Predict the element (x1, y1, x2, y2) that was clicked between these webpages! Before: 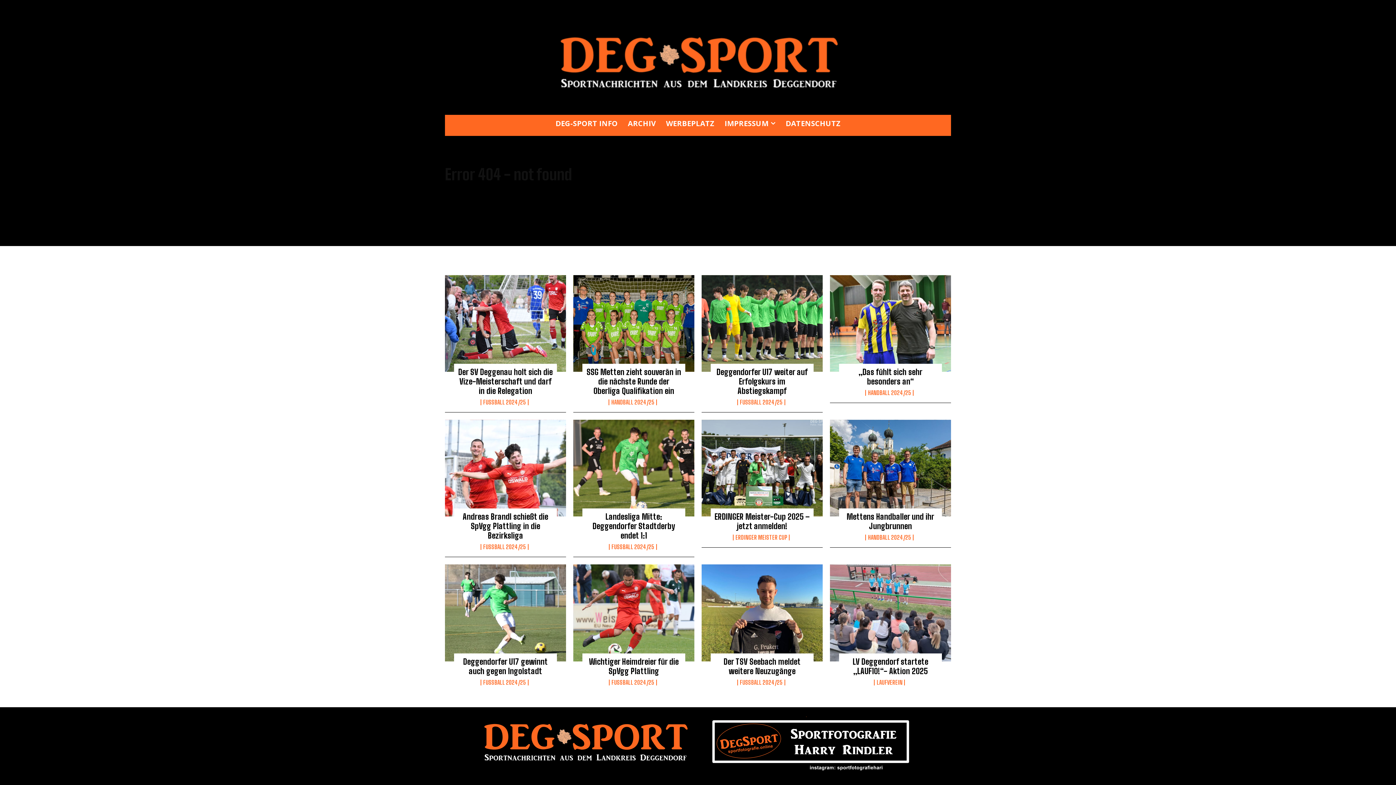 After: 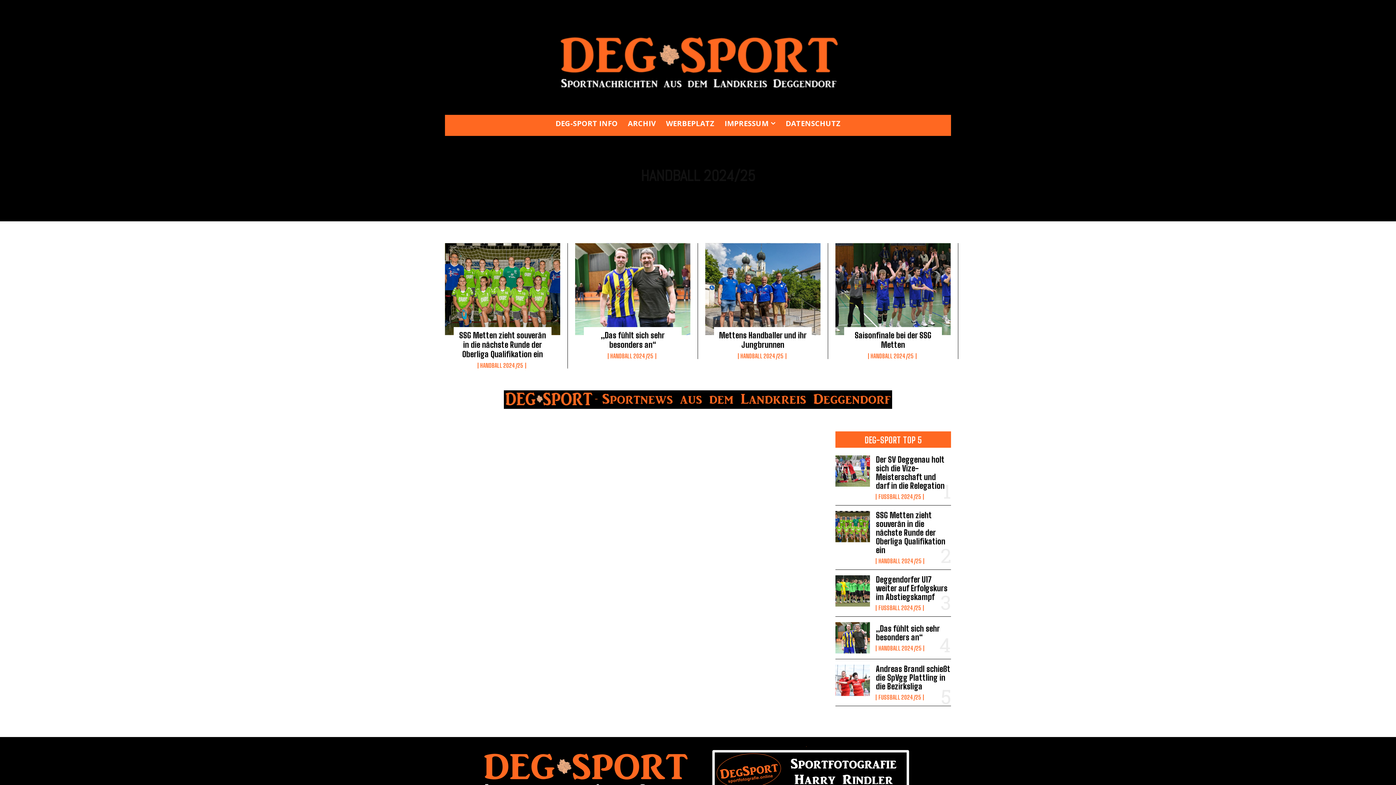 Action: label: HANDBALL 2024/25 bbox: (608, 399, 657, 405)